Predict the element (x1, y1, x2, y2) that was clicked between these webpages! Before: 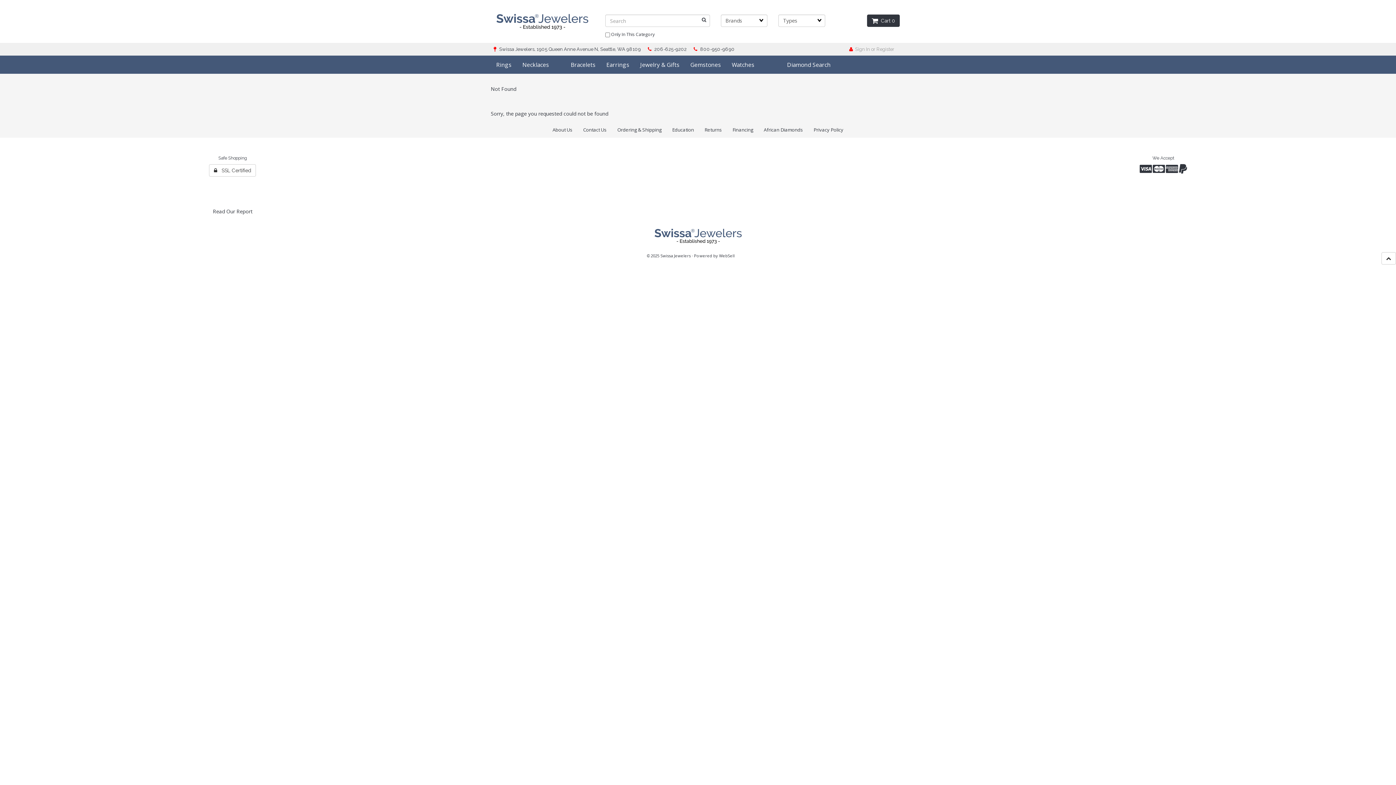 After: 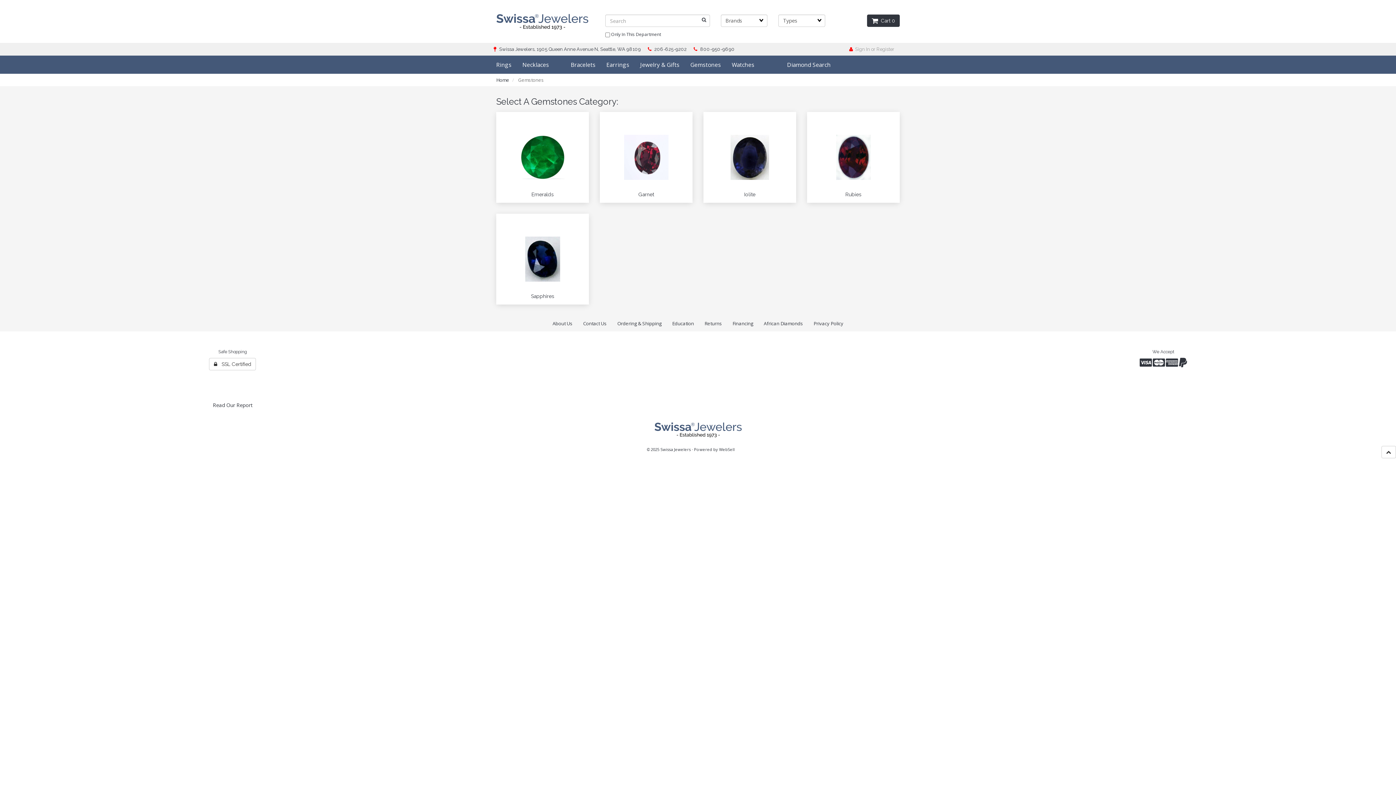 Action: label: Gemstones bbox: (685, 55, 726, 73)